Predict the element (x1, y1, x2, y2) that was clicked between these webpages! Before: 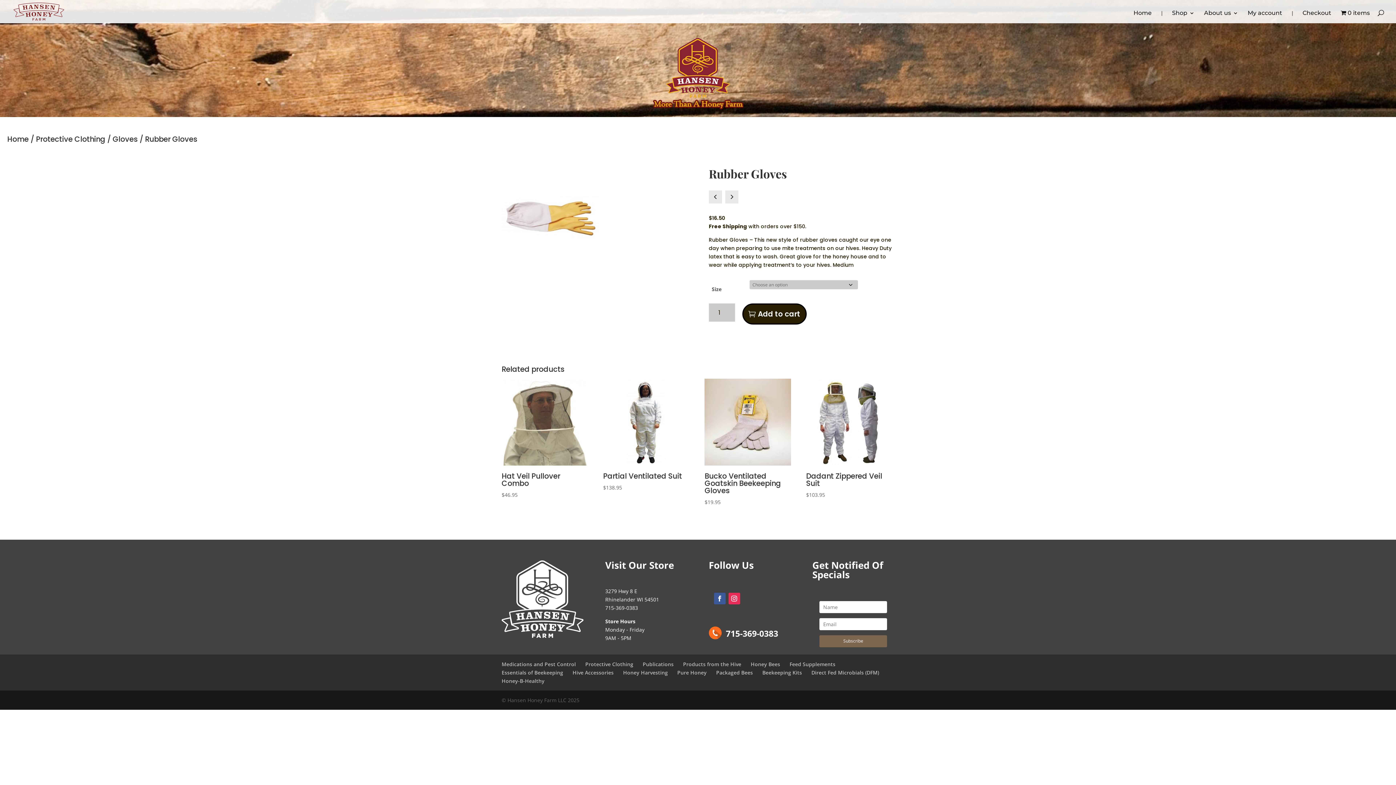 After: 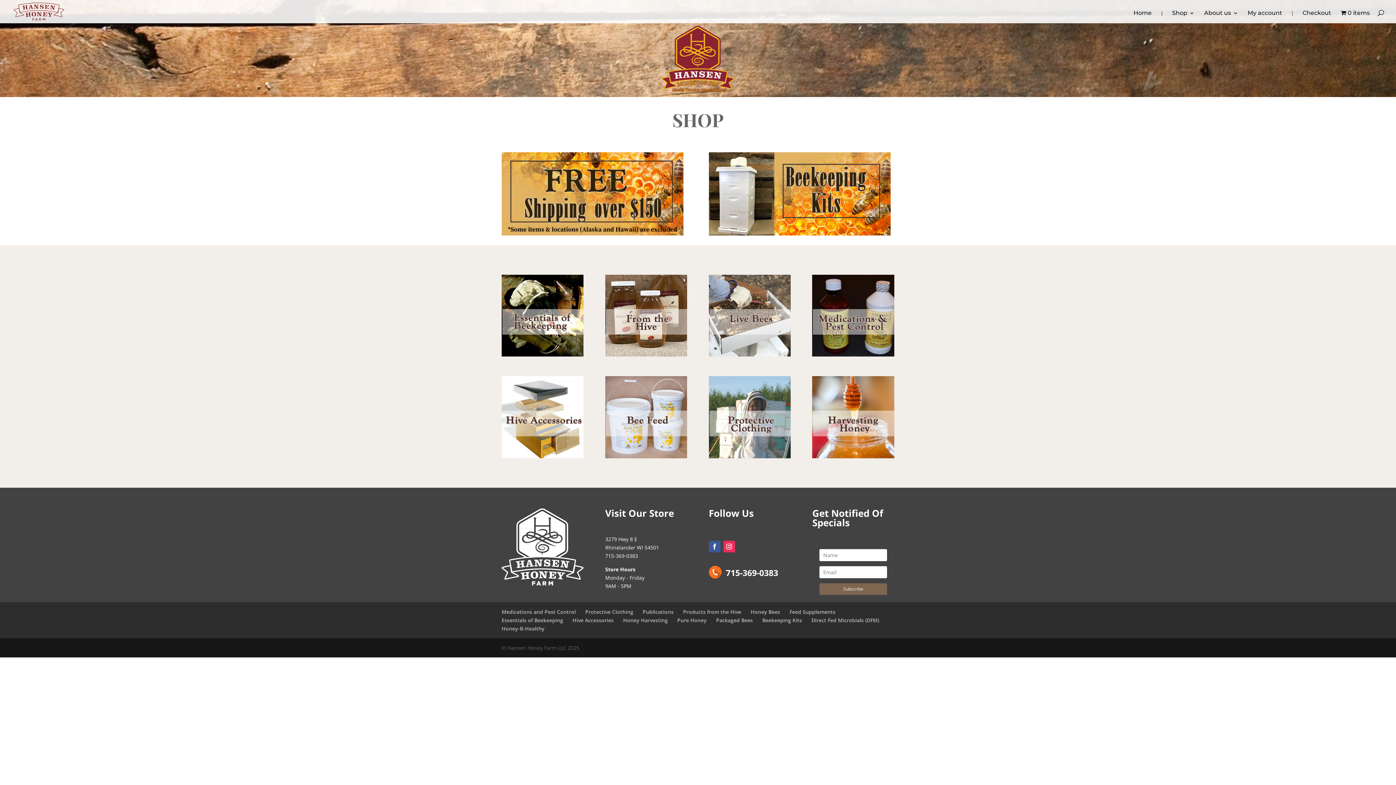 Action: bbox: (1341, 9, 1370, 17) label: 0 items